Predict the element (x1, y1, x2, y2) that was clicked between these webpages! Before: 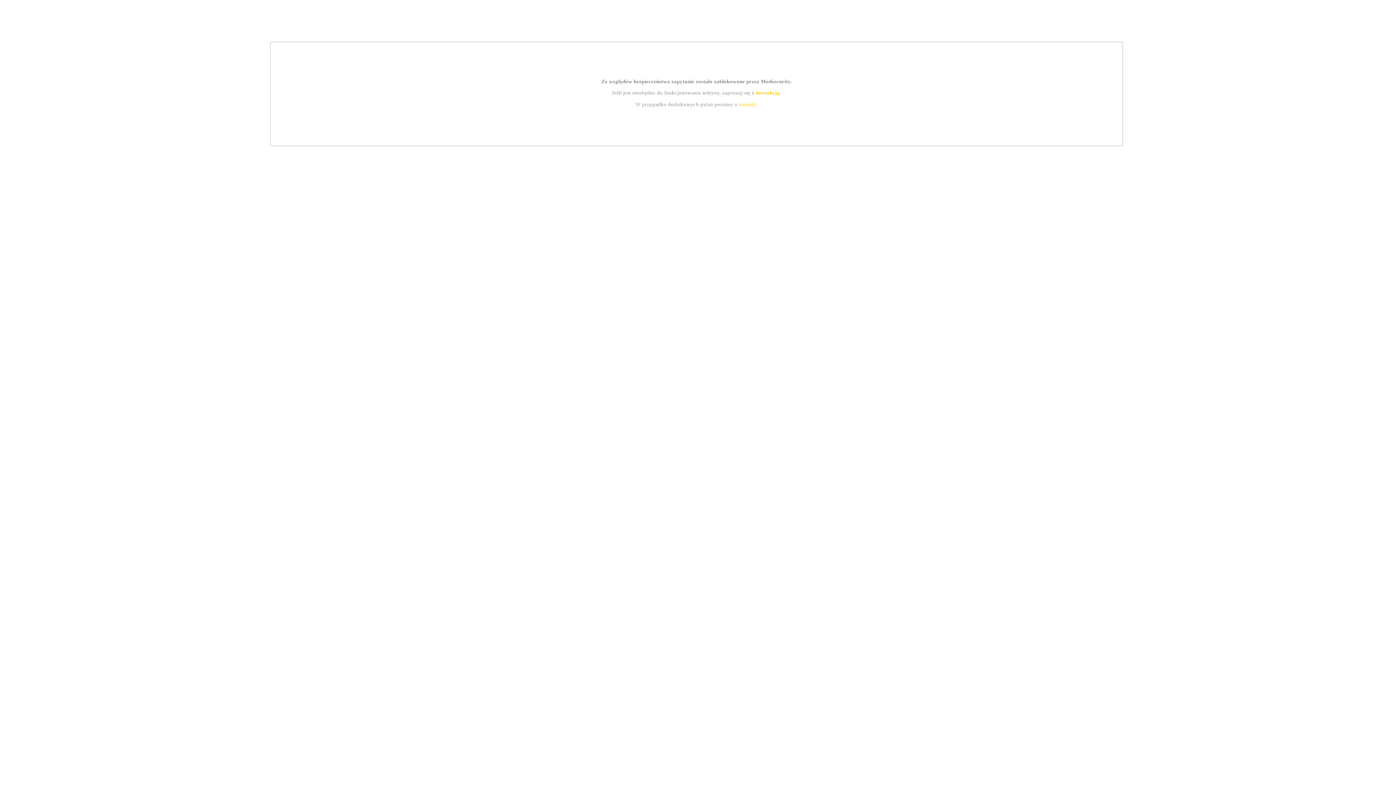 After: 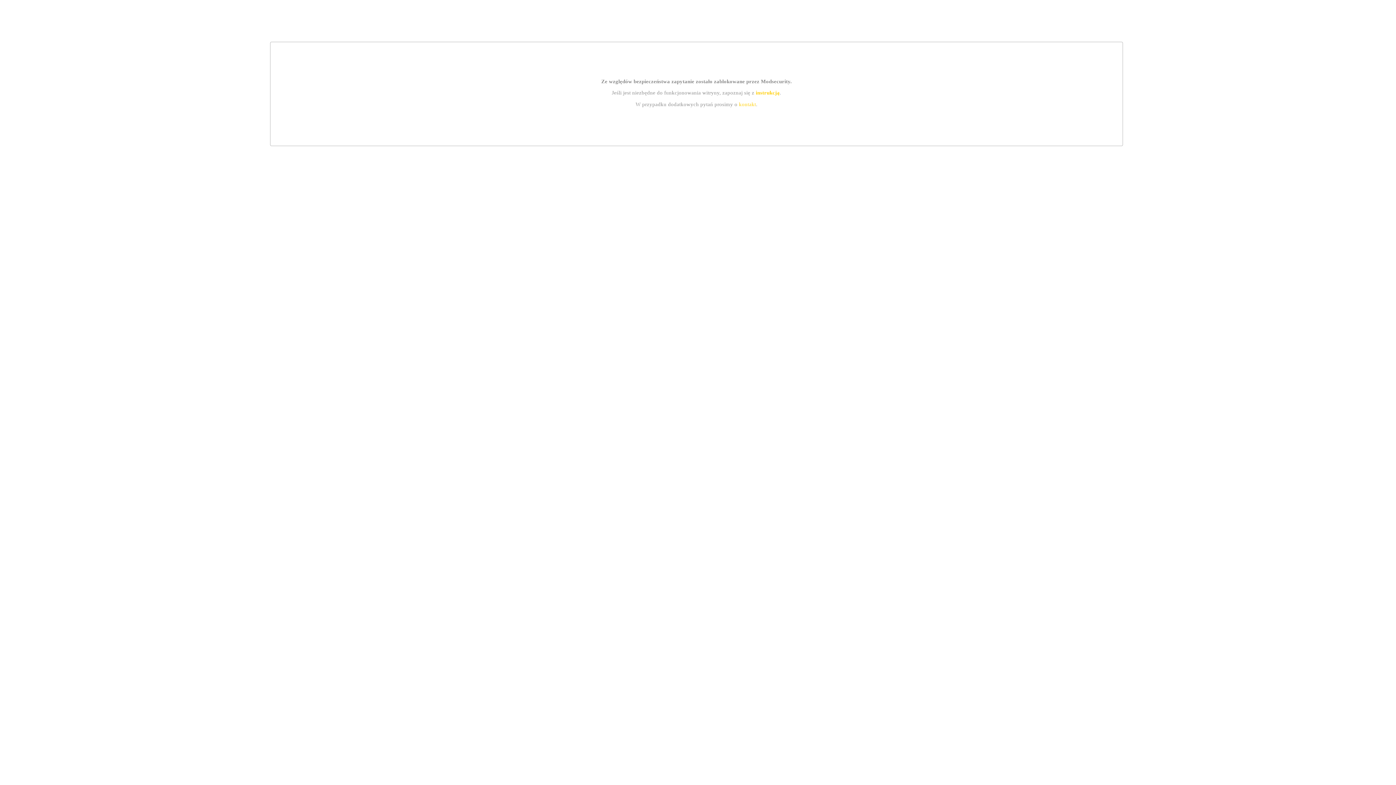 Action: bbox: (755, 89, 779, 95) label: instrukcją